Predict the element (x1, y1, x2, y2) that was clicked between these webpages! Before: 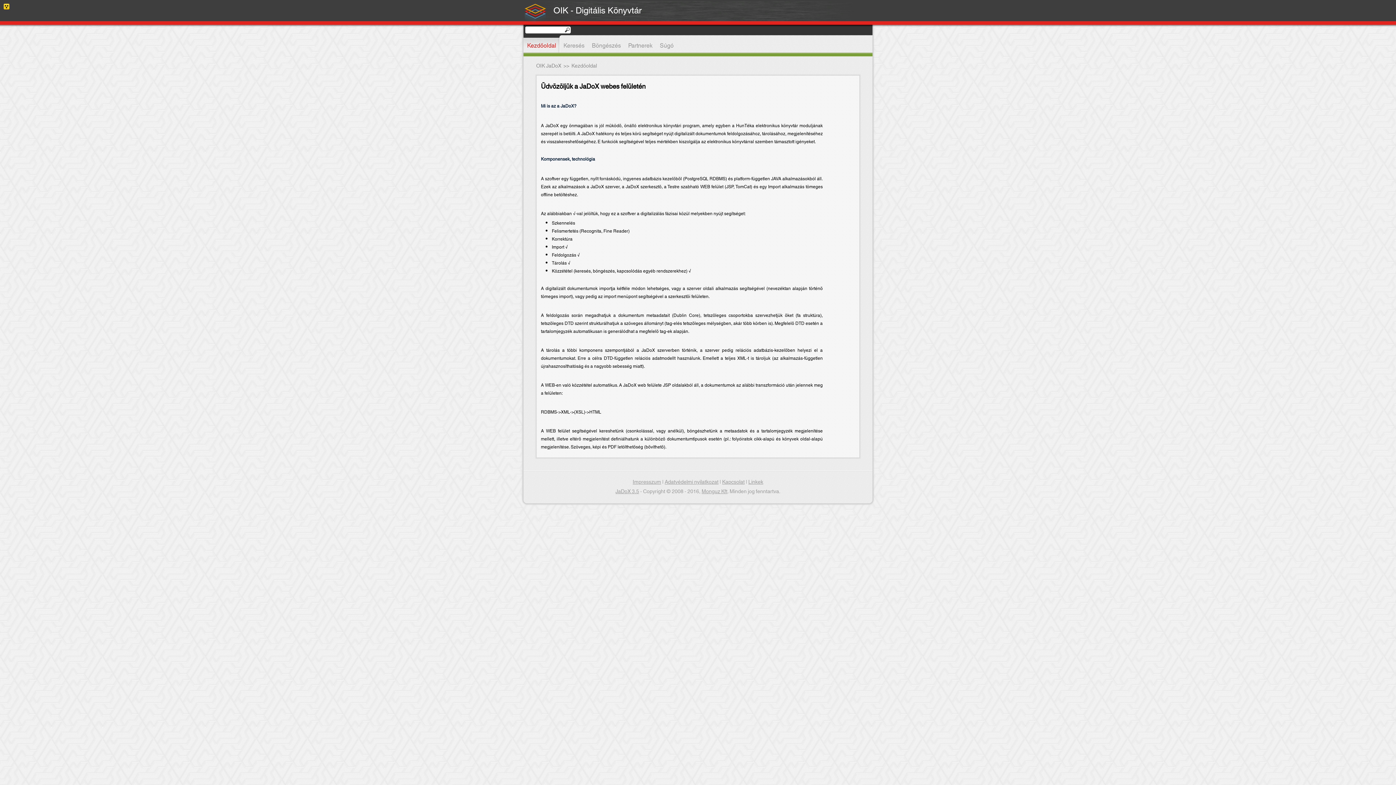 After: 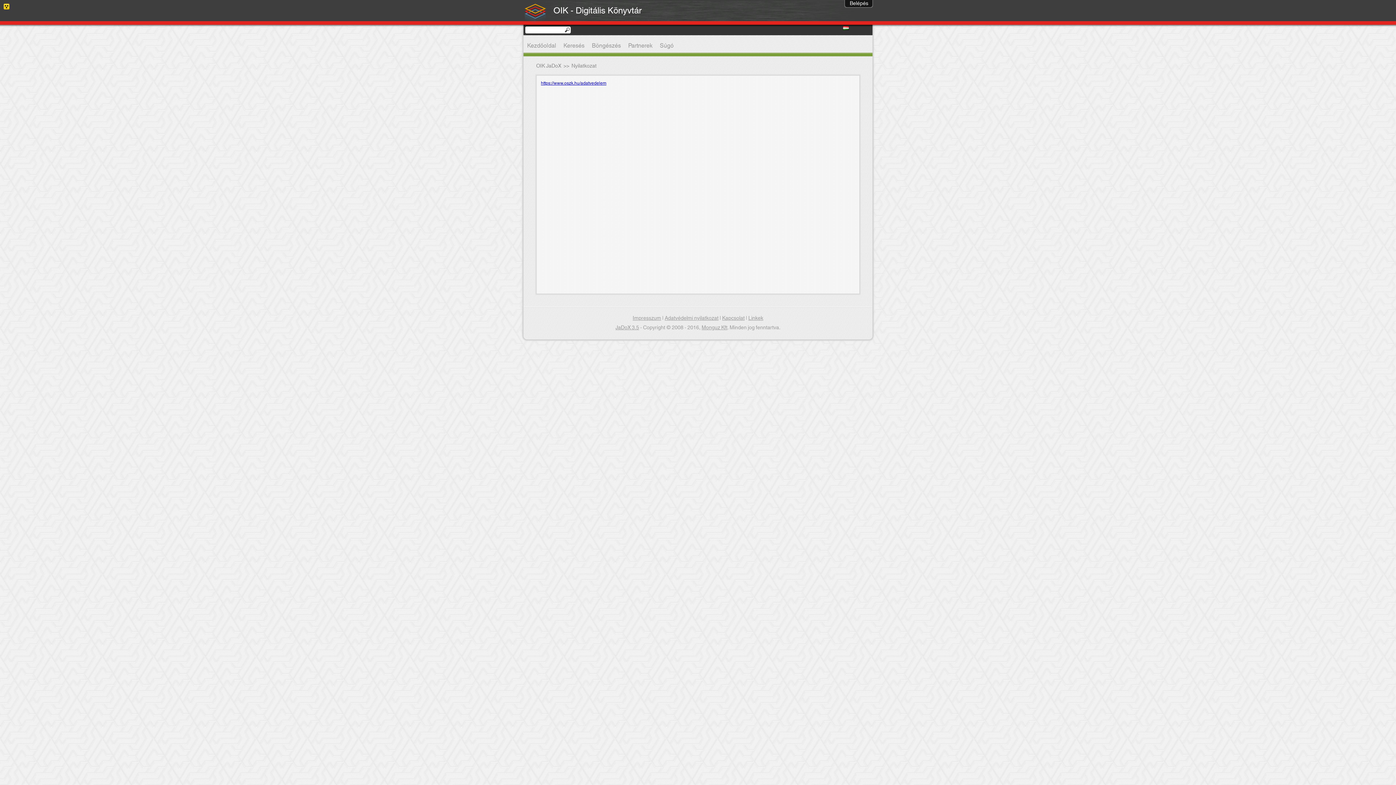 Action: bbox: (664, 477, 718, 487) label: Adatvédelmi nyilatkozat